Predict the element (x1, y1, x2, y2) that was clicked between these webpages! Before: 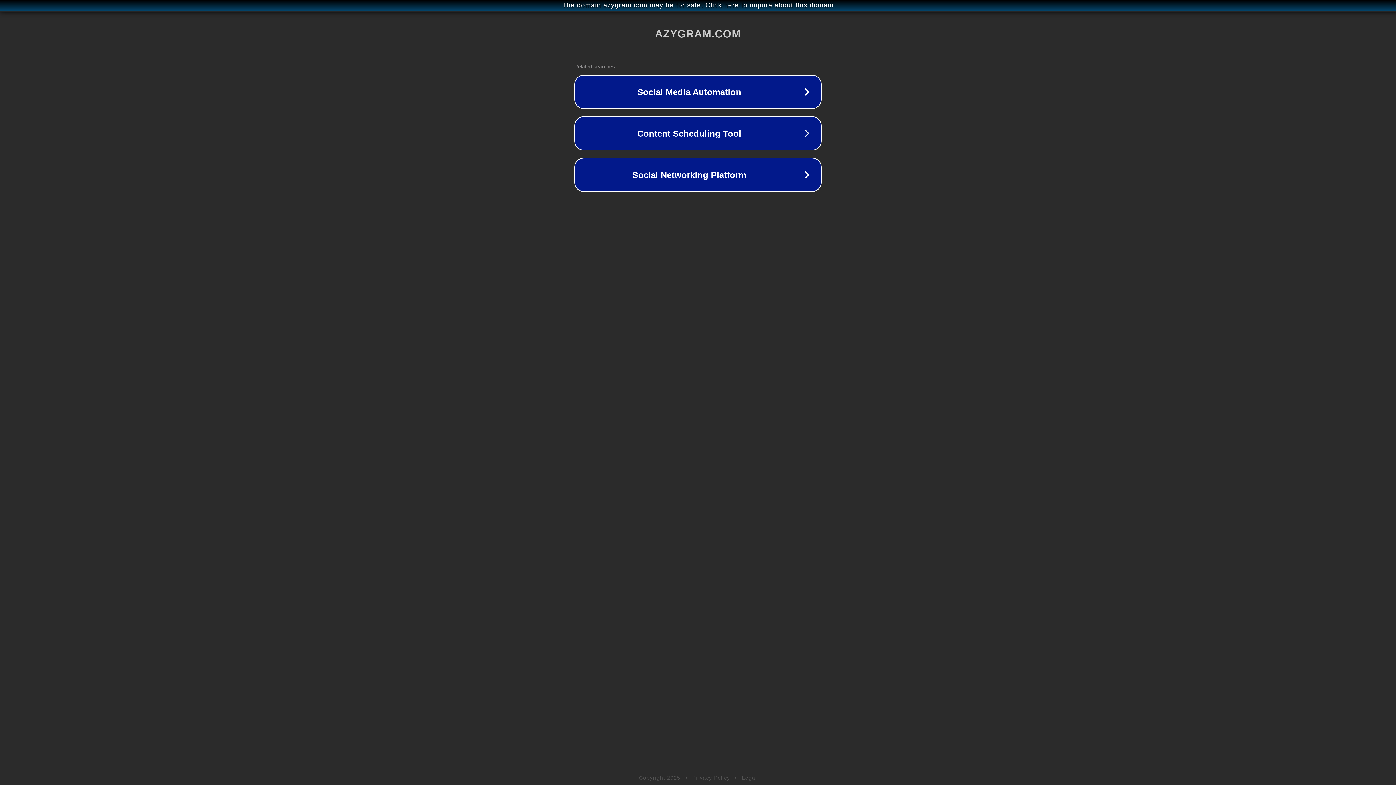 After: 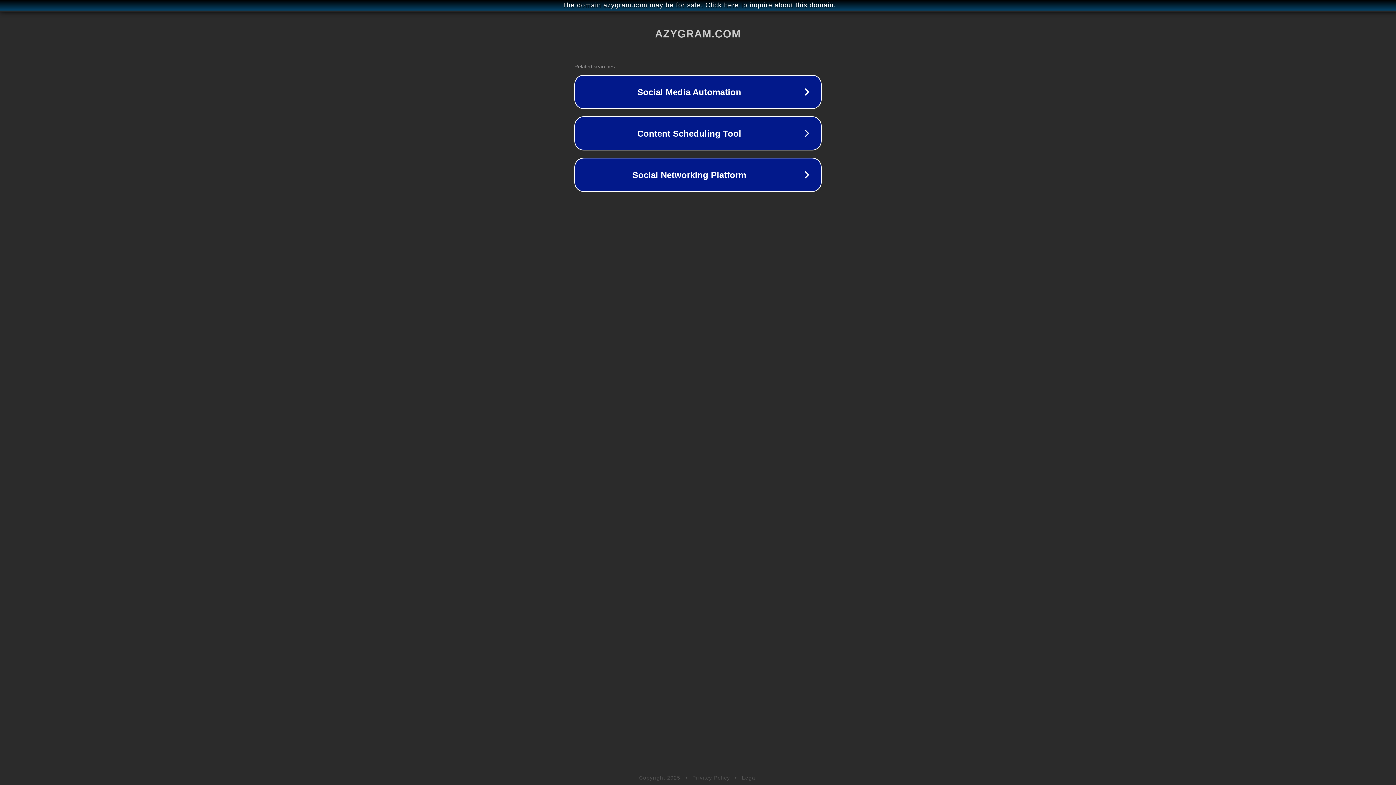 Action: label: Legal bbox: (742, 775, 757, 781)